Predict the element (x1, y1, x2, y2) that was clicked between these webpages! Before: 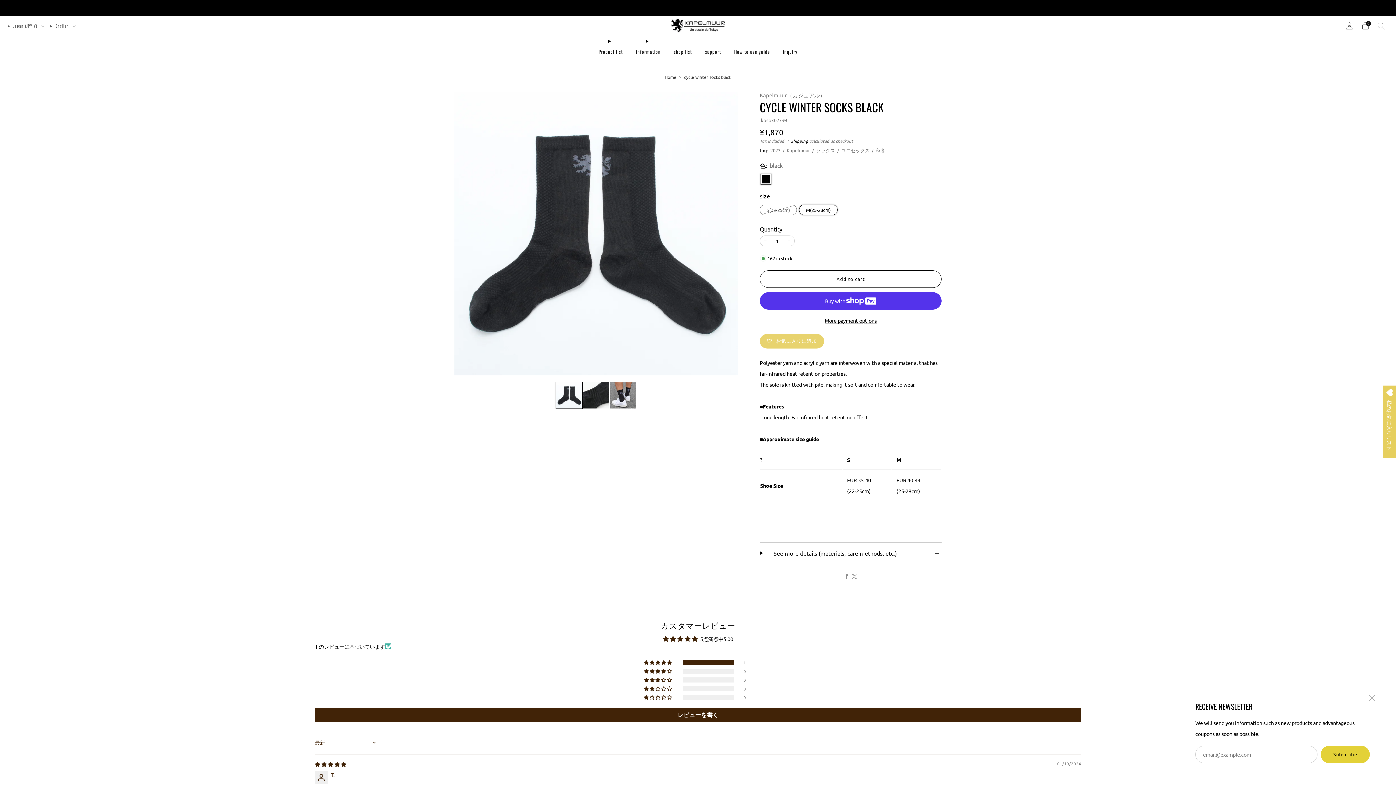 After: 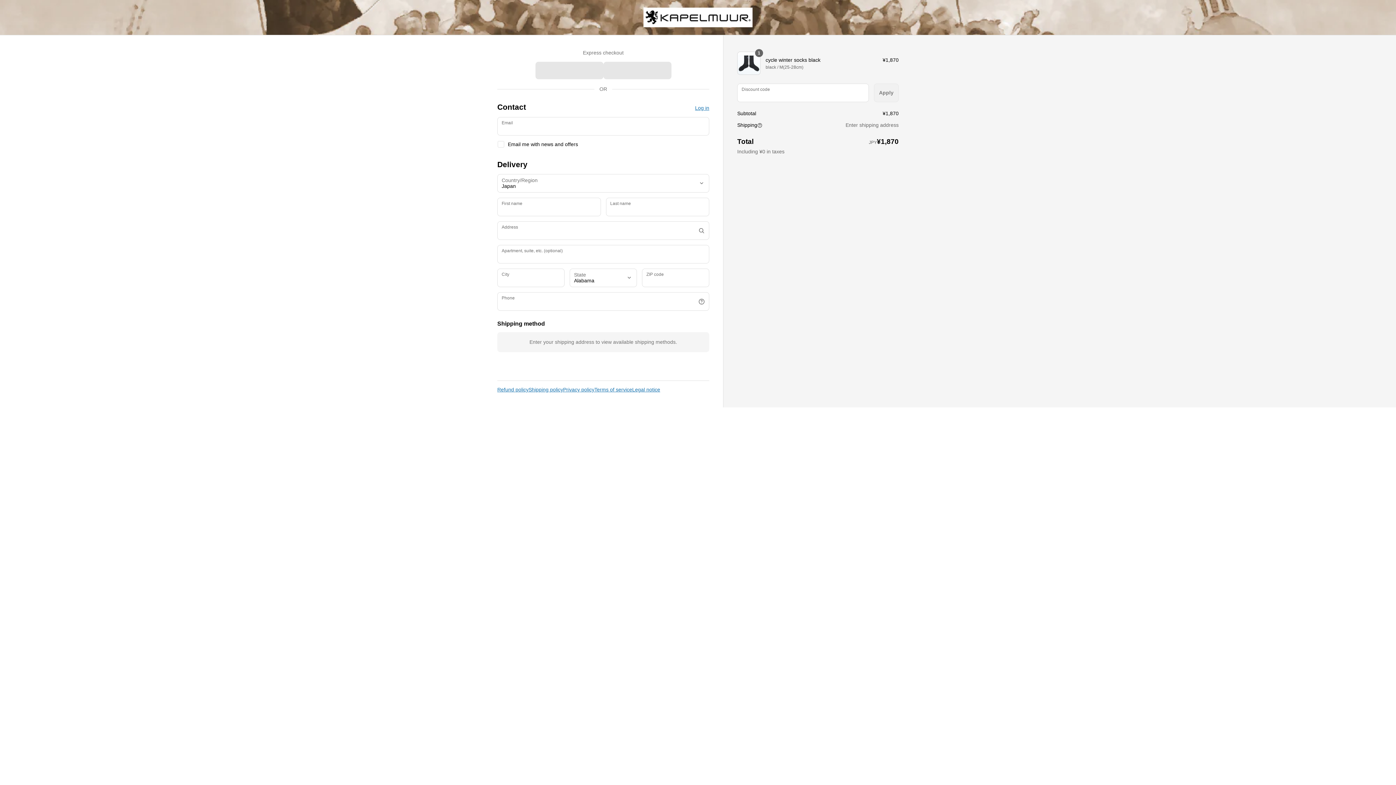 Action: bbox: (760, 315, 941, 326) label: More payment options